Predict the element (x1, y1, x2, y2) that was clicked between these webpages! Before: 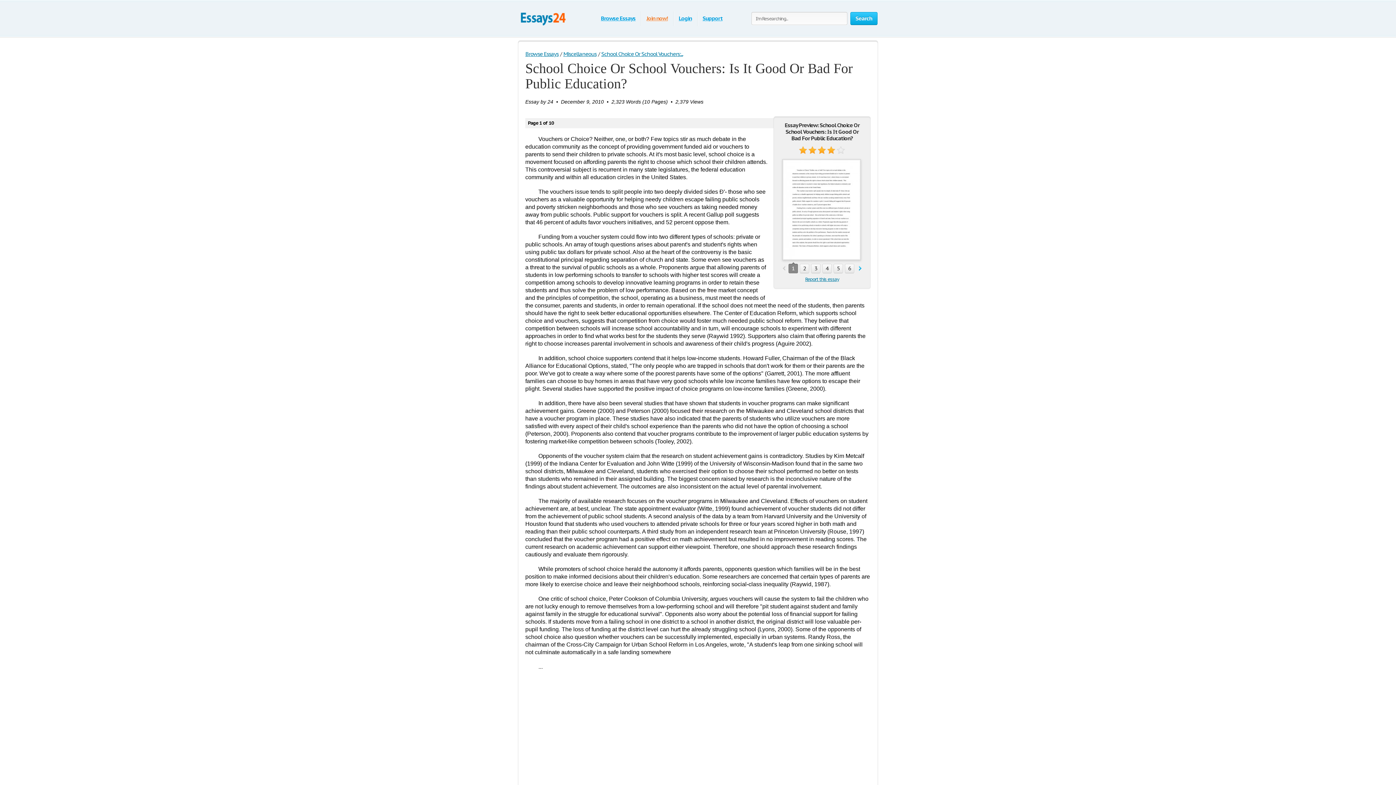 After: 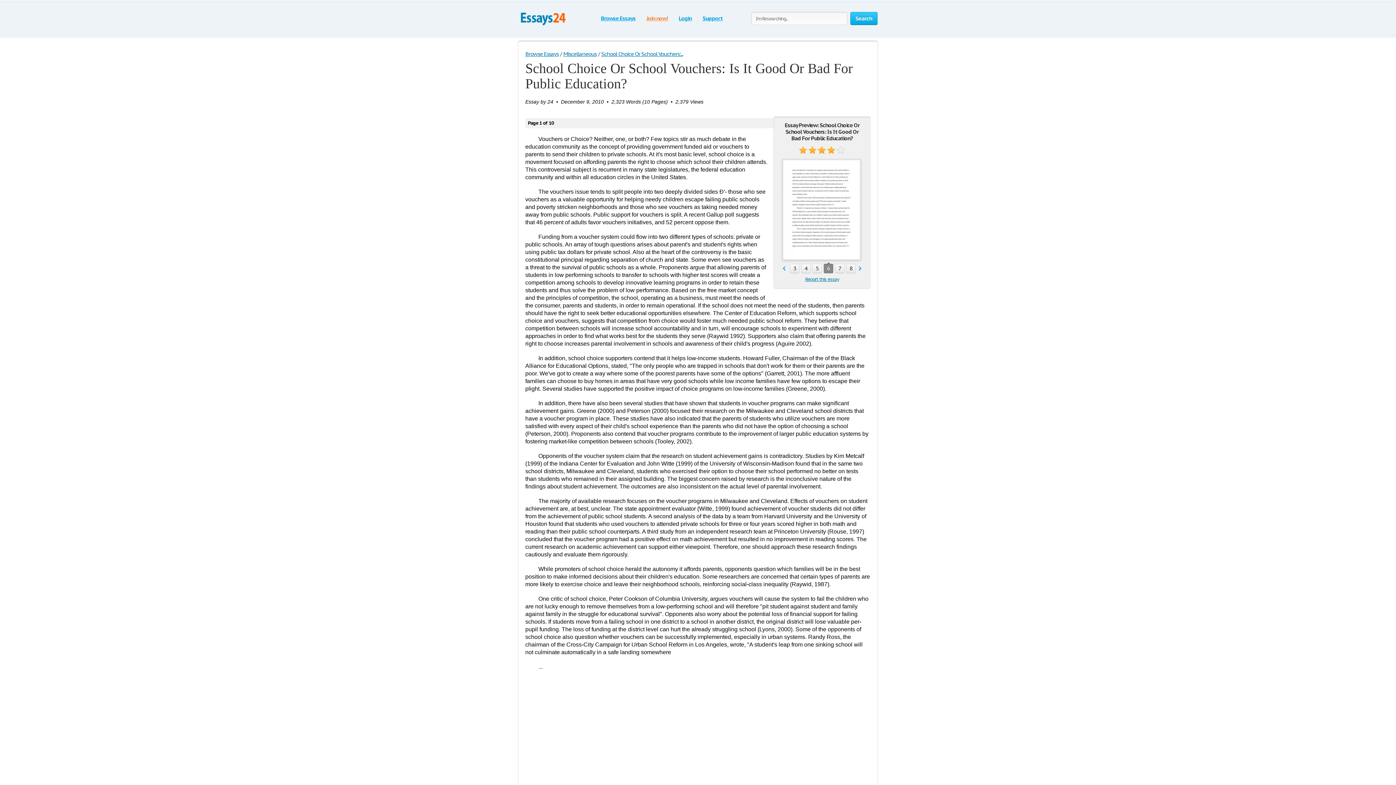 Action: label: 6 bbox: (845, 264, 854, 273)